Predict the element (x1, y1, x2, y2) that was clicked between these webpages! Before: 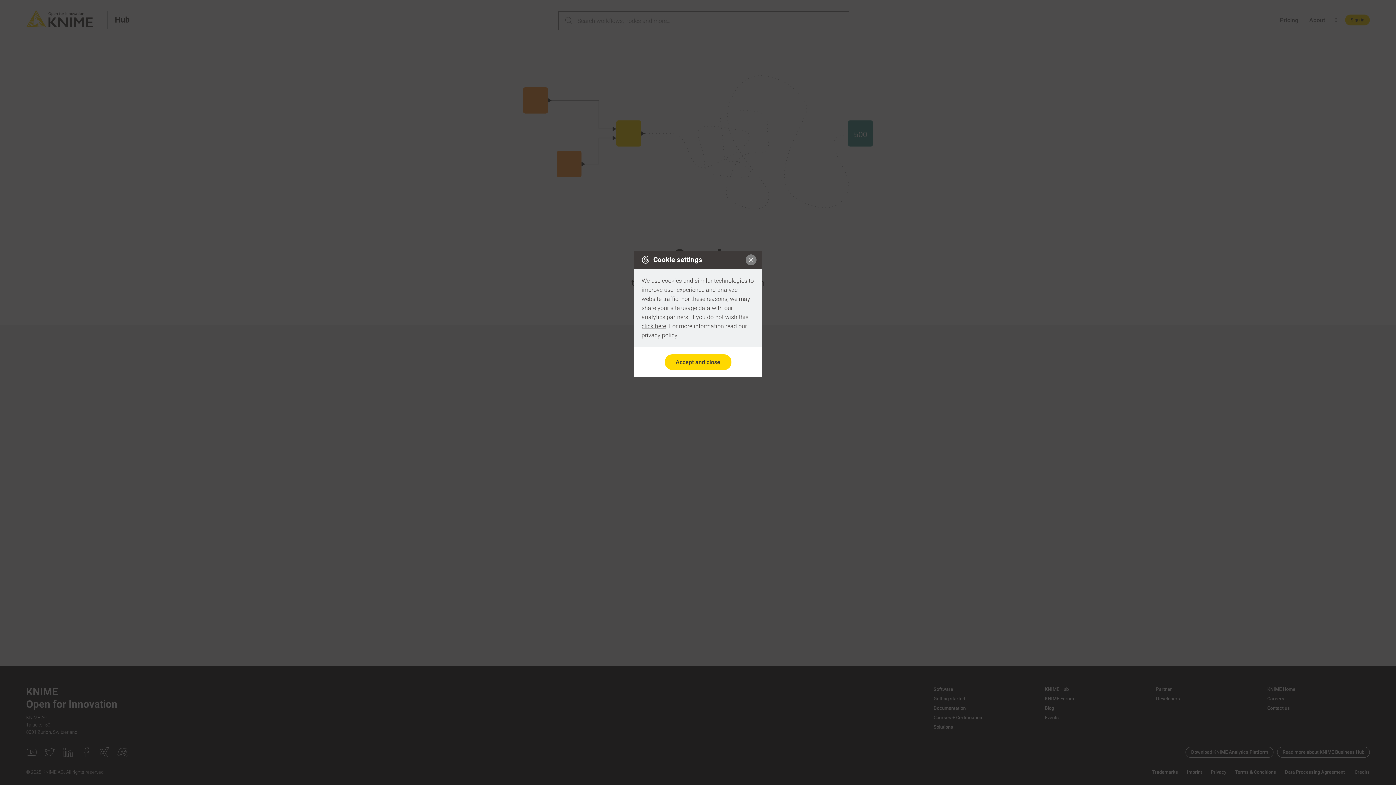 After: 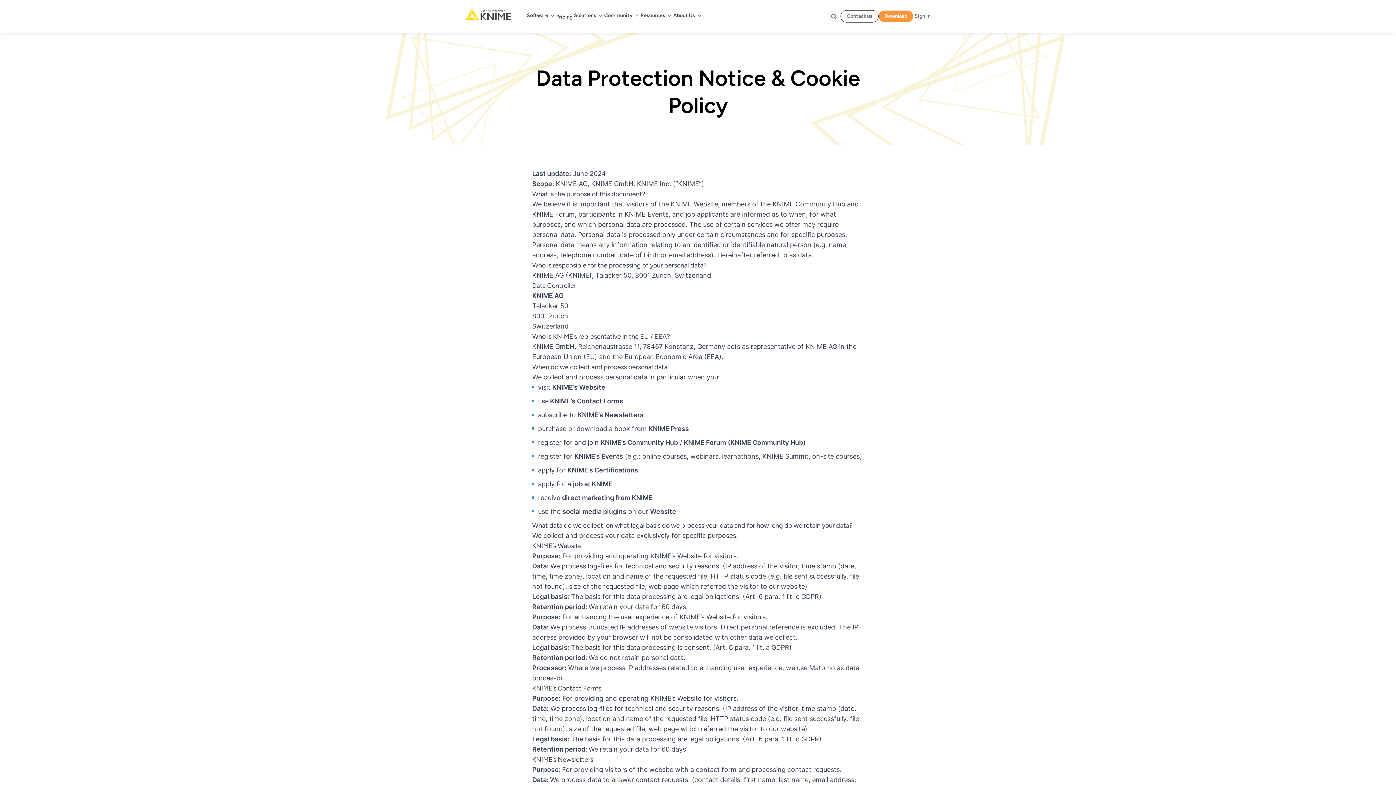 Action: bbox: (641, 332, 677, 338) label: privacy policy